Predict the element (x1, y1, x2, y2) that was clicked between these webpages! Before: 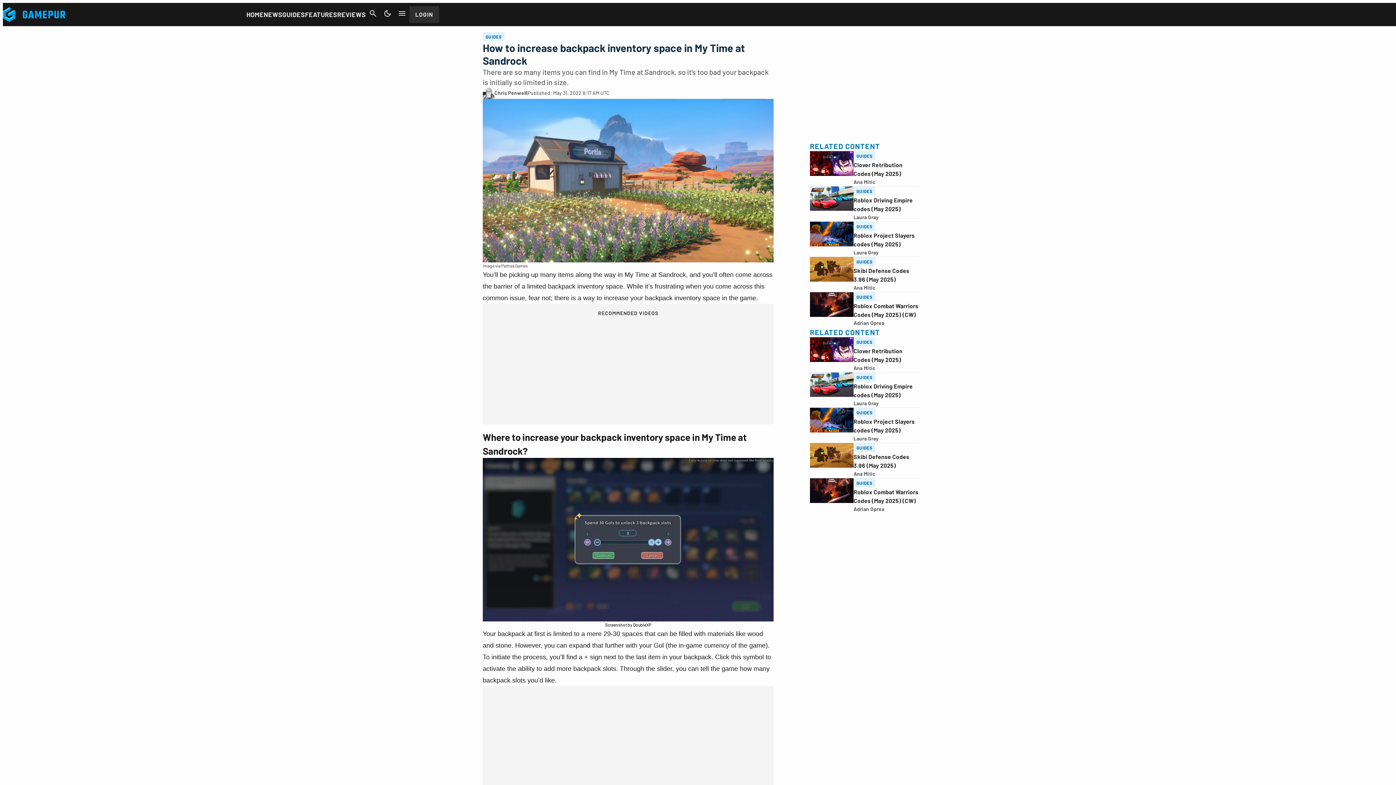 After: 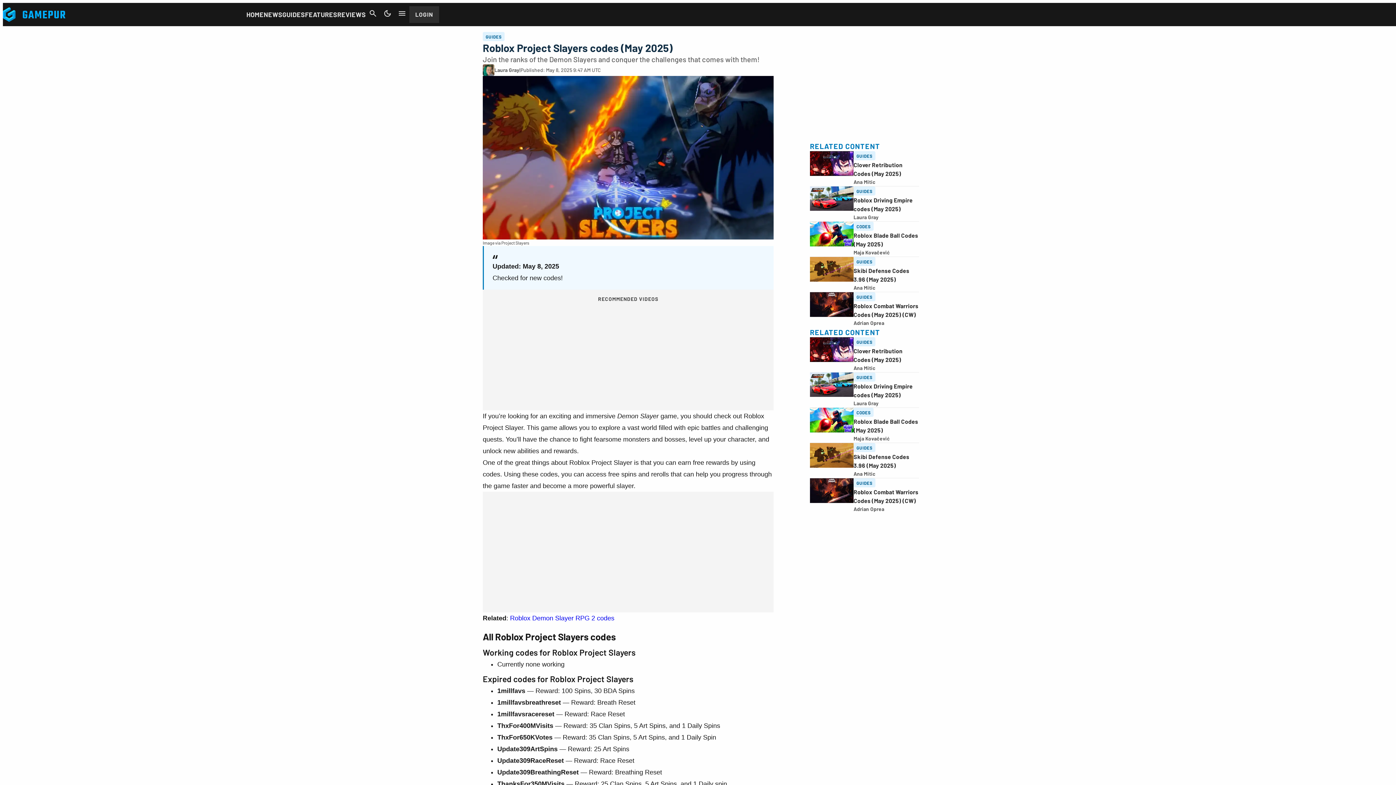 Action: bbox: (810, 221, 853, 256)